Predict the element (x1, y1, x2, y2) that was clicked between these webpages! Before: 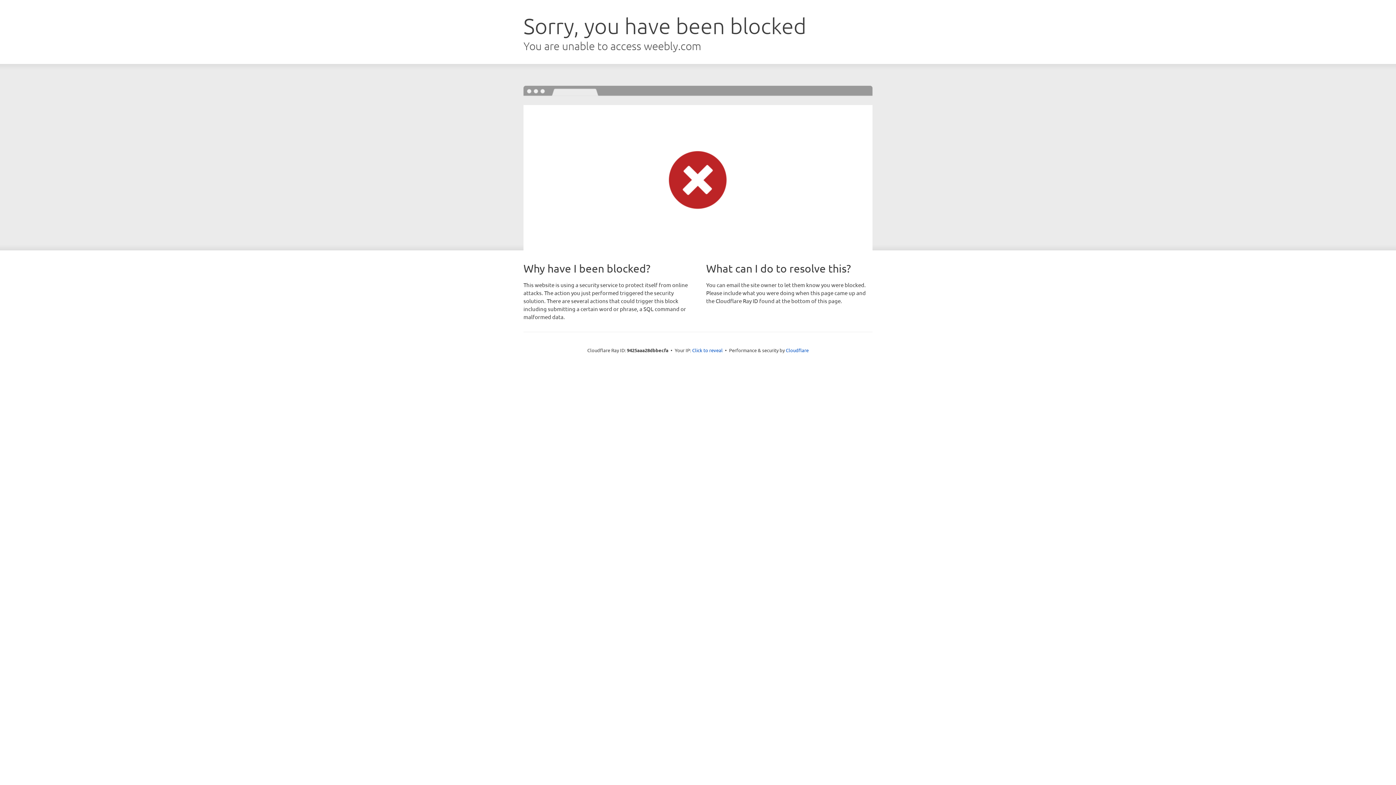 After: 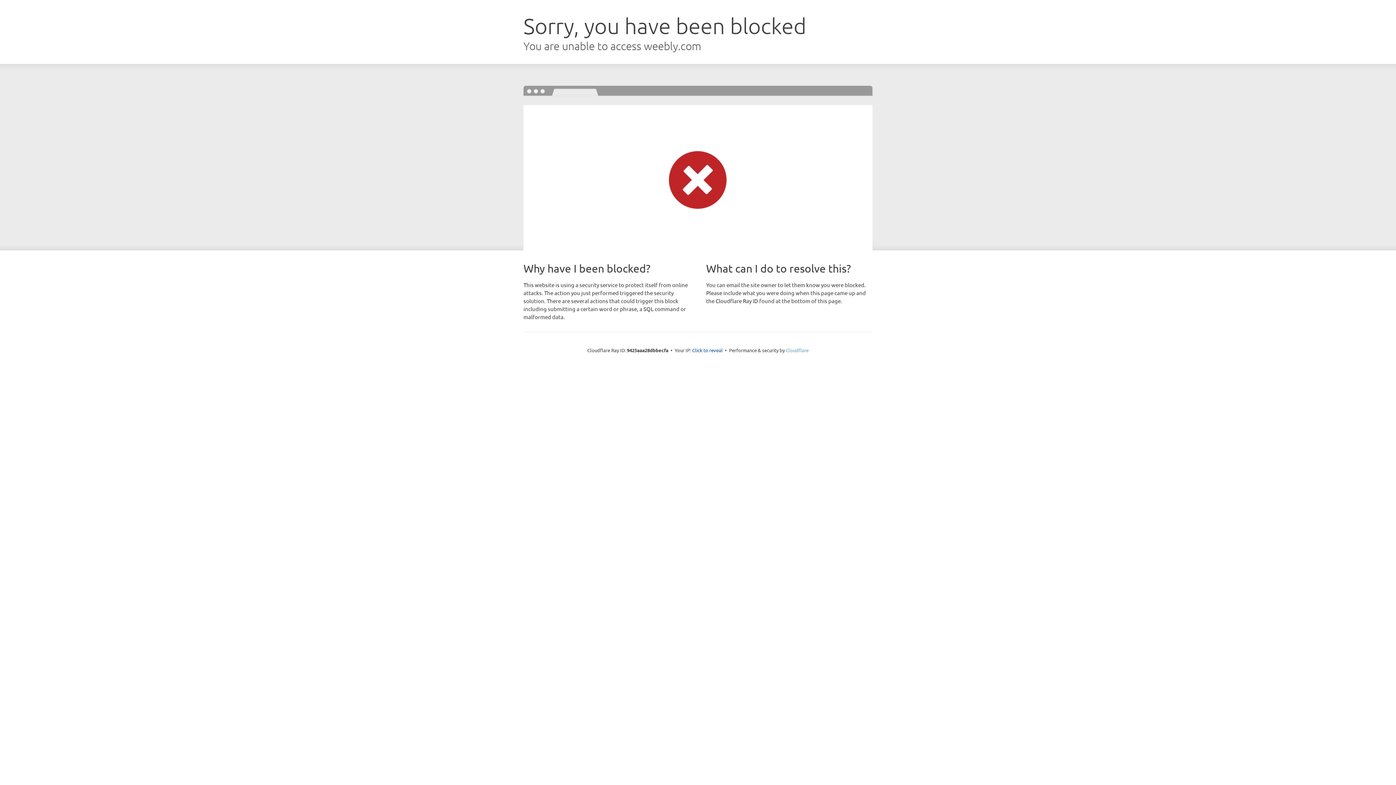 Action: label: Cloudflare bbox: (786, 347, 808, 353)